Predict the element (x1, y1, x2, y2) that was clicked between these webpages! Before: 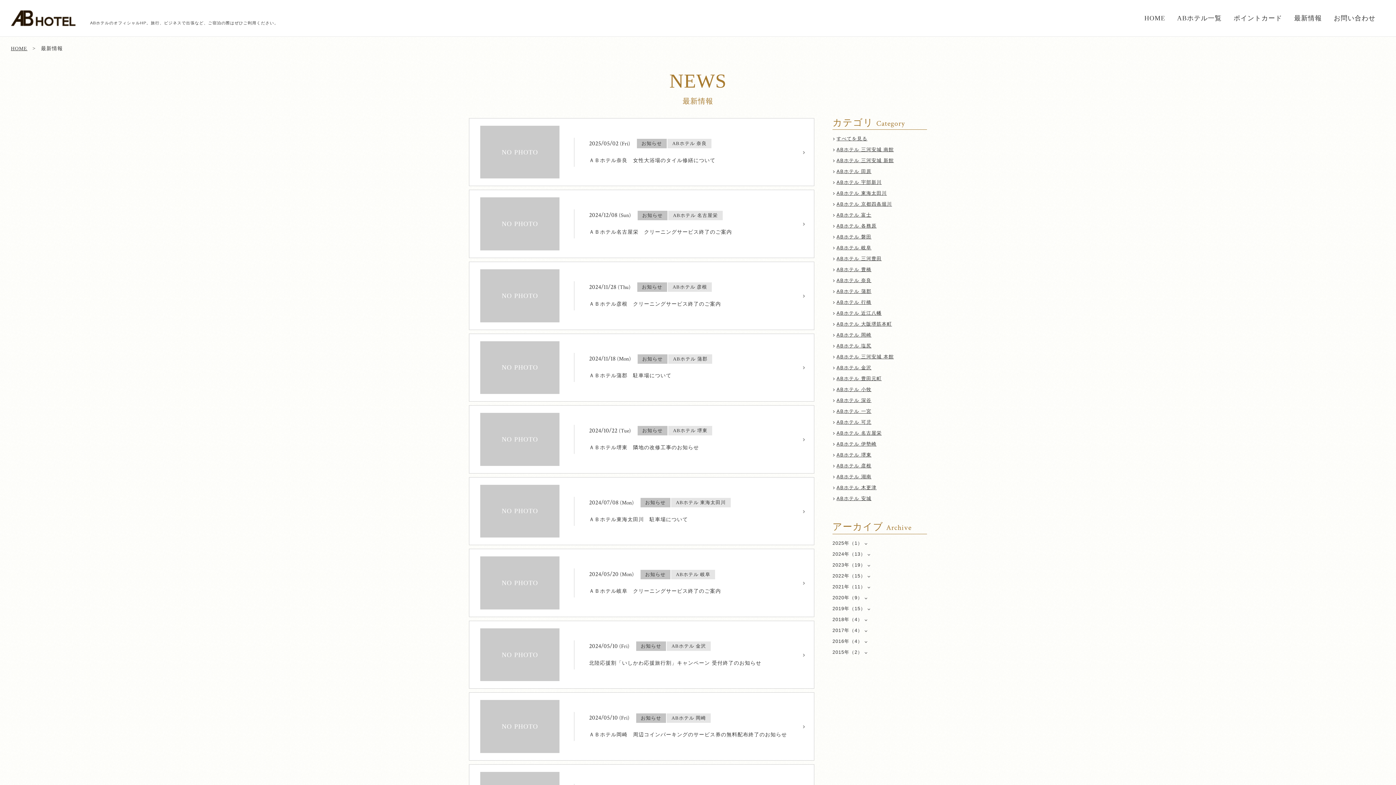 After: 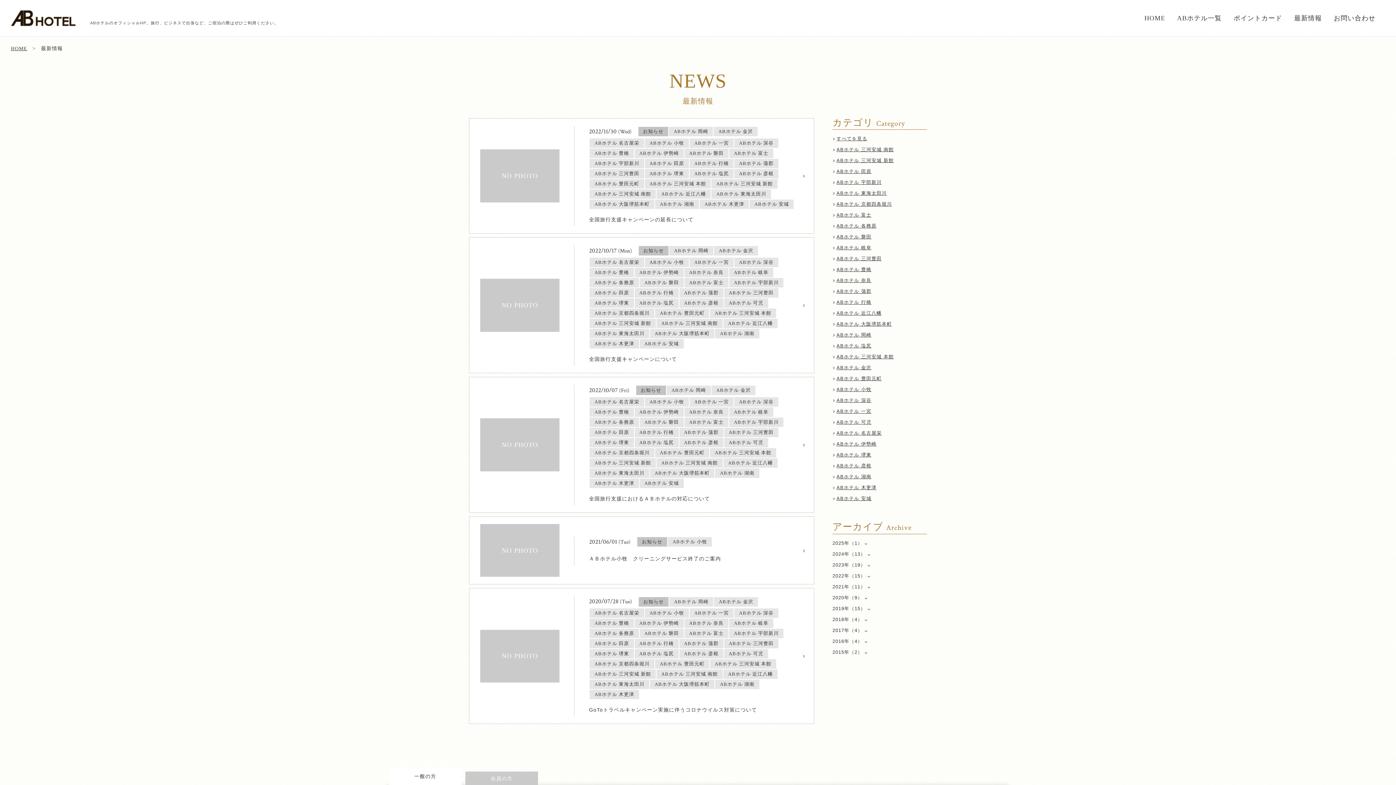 Action: bbox: (836, 384, 871, 395) label: ABホテル 小牧